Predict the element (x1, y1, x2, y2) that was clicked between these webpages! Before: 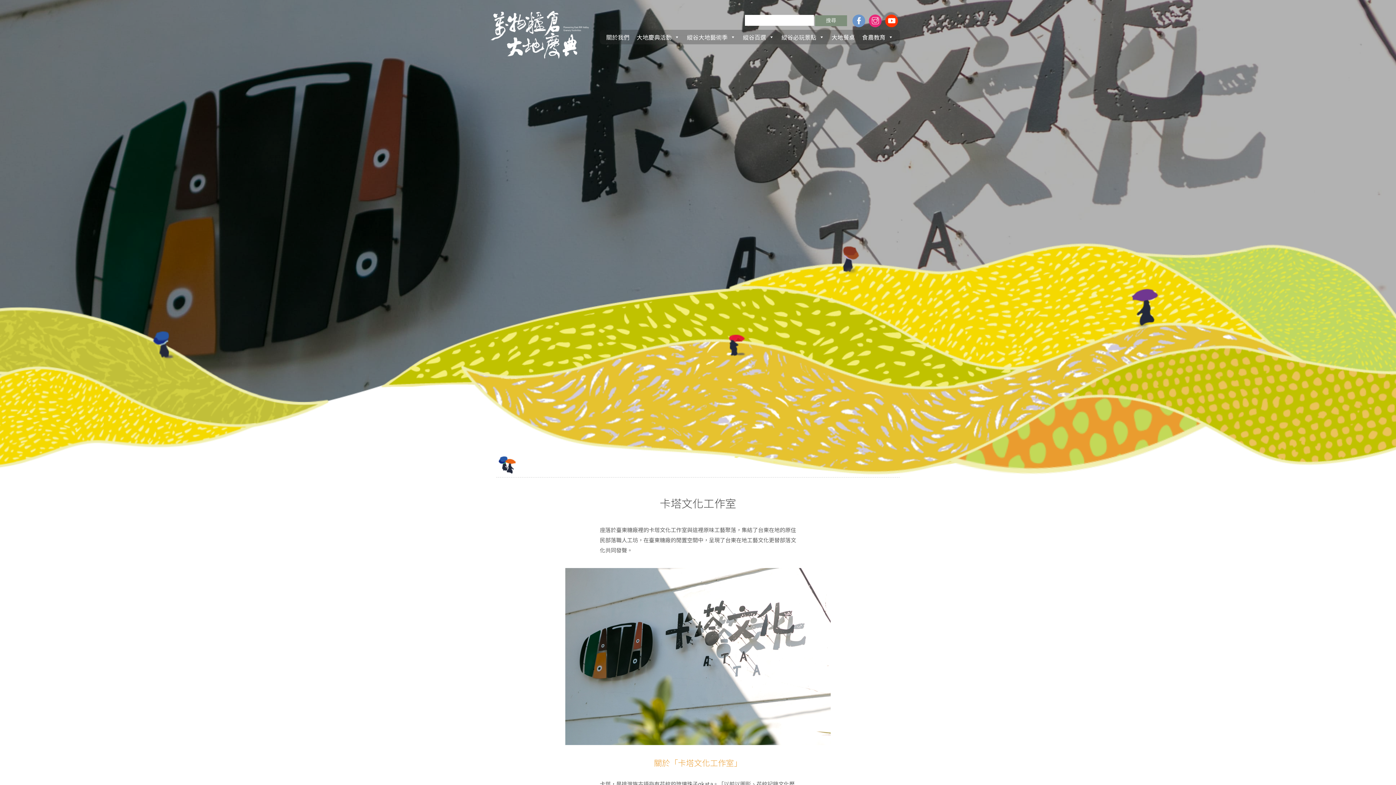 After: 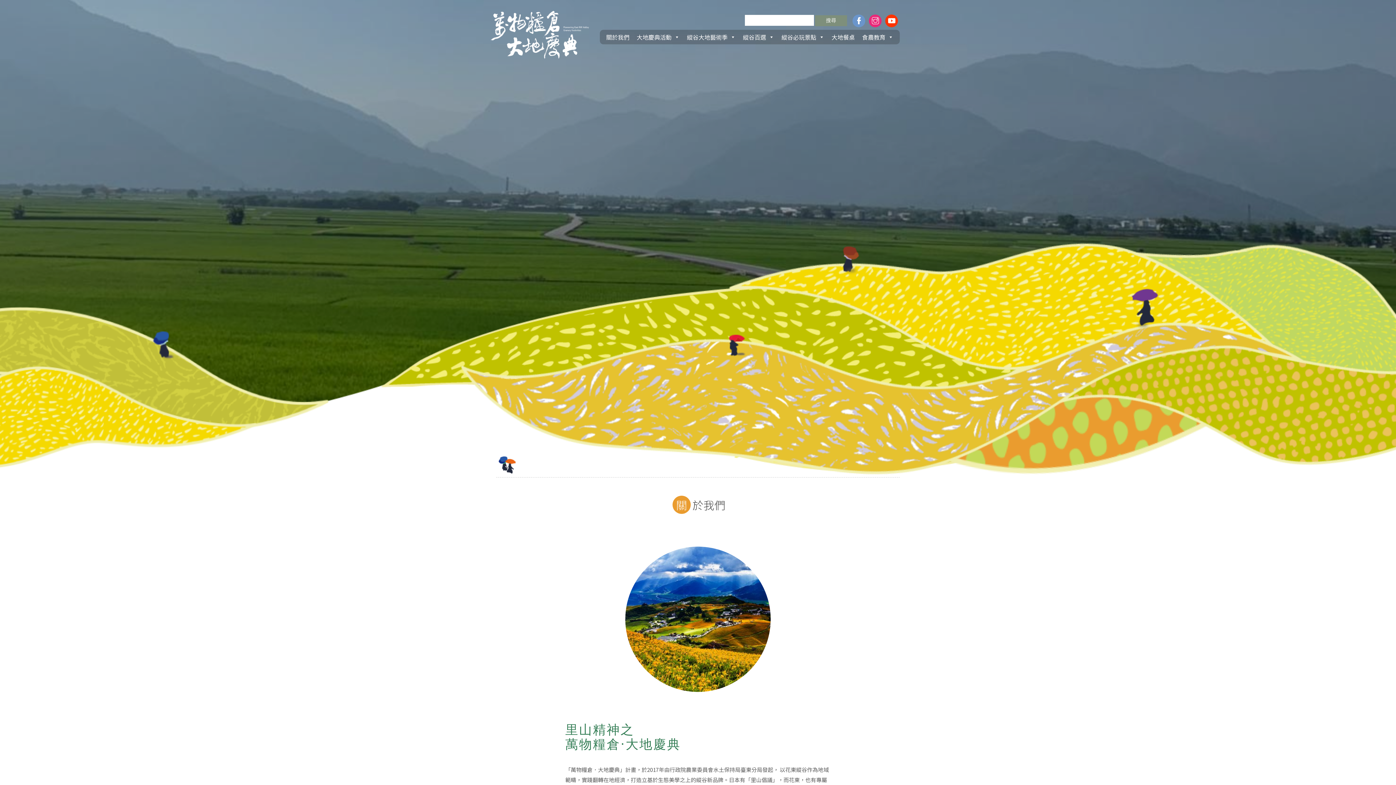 Action: bbox: (602, 29, 633, 44) label: 關於我們